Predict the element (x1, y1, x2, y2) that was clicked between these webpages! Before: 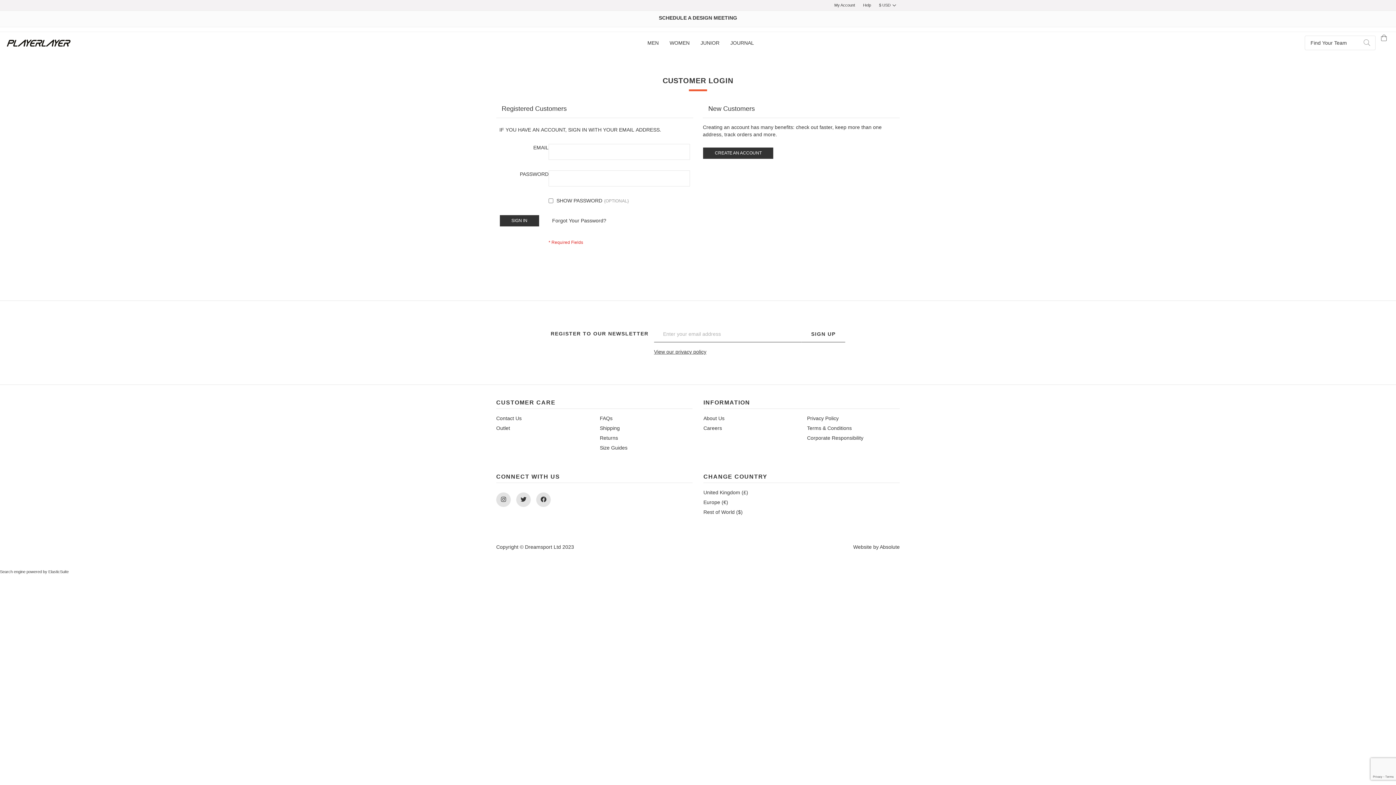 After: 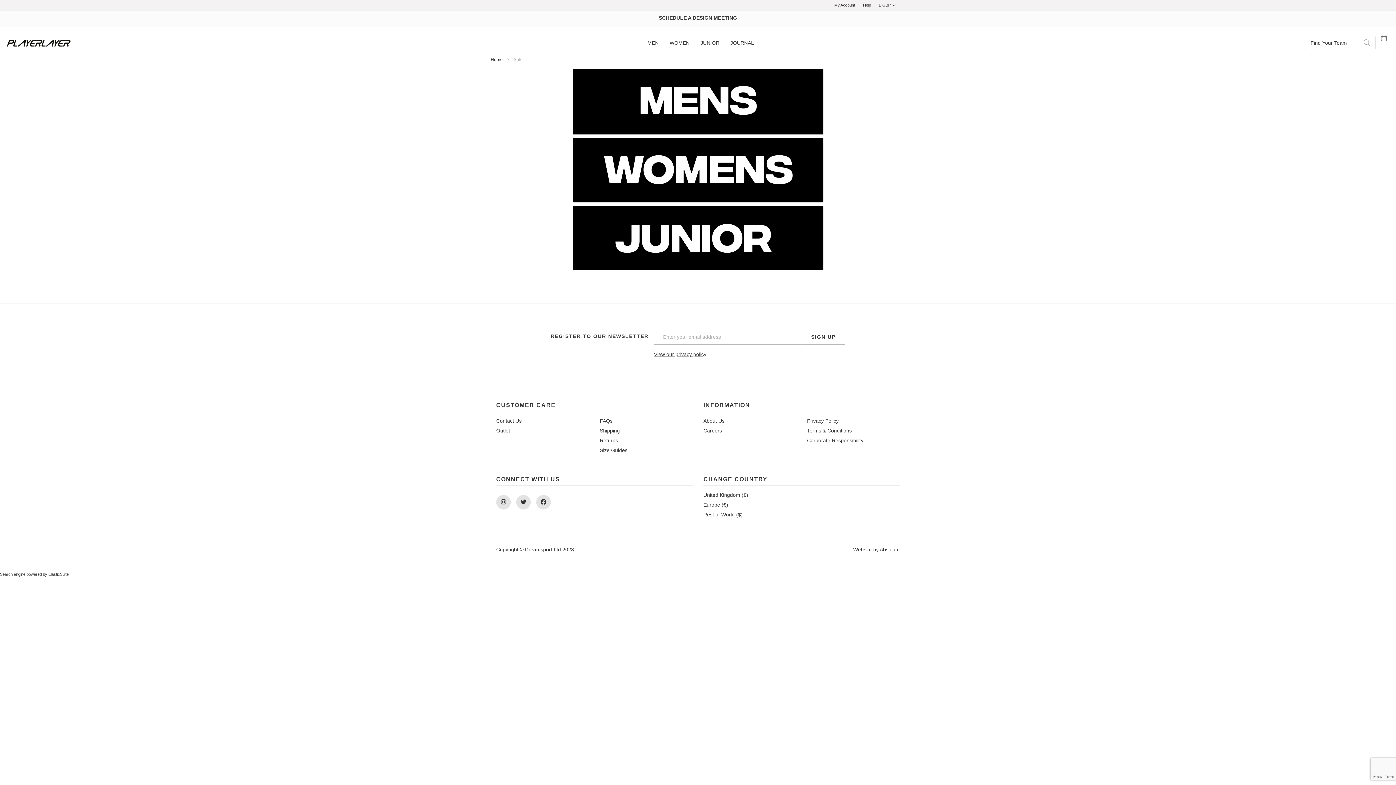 Action: label: Outlet bbox: (496, 403, 510, 409)